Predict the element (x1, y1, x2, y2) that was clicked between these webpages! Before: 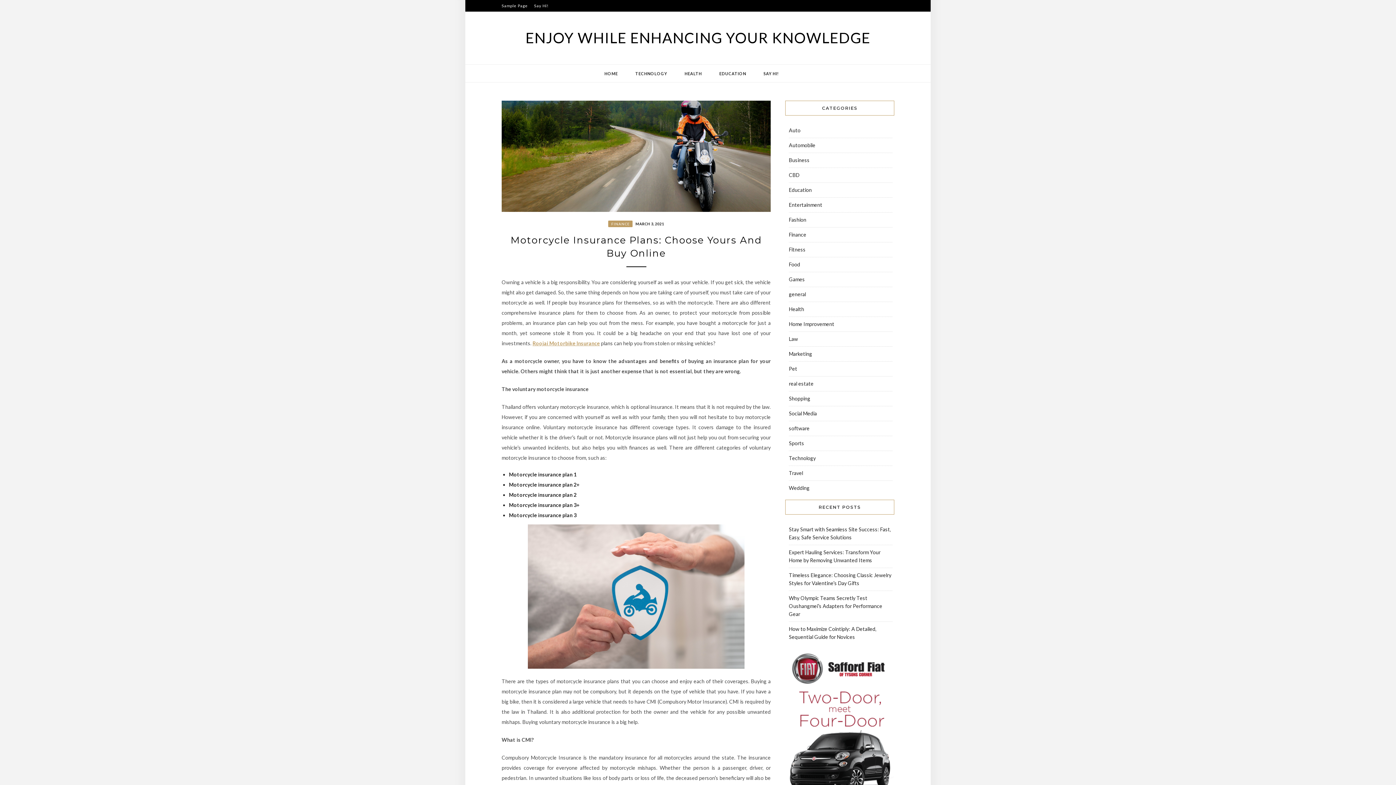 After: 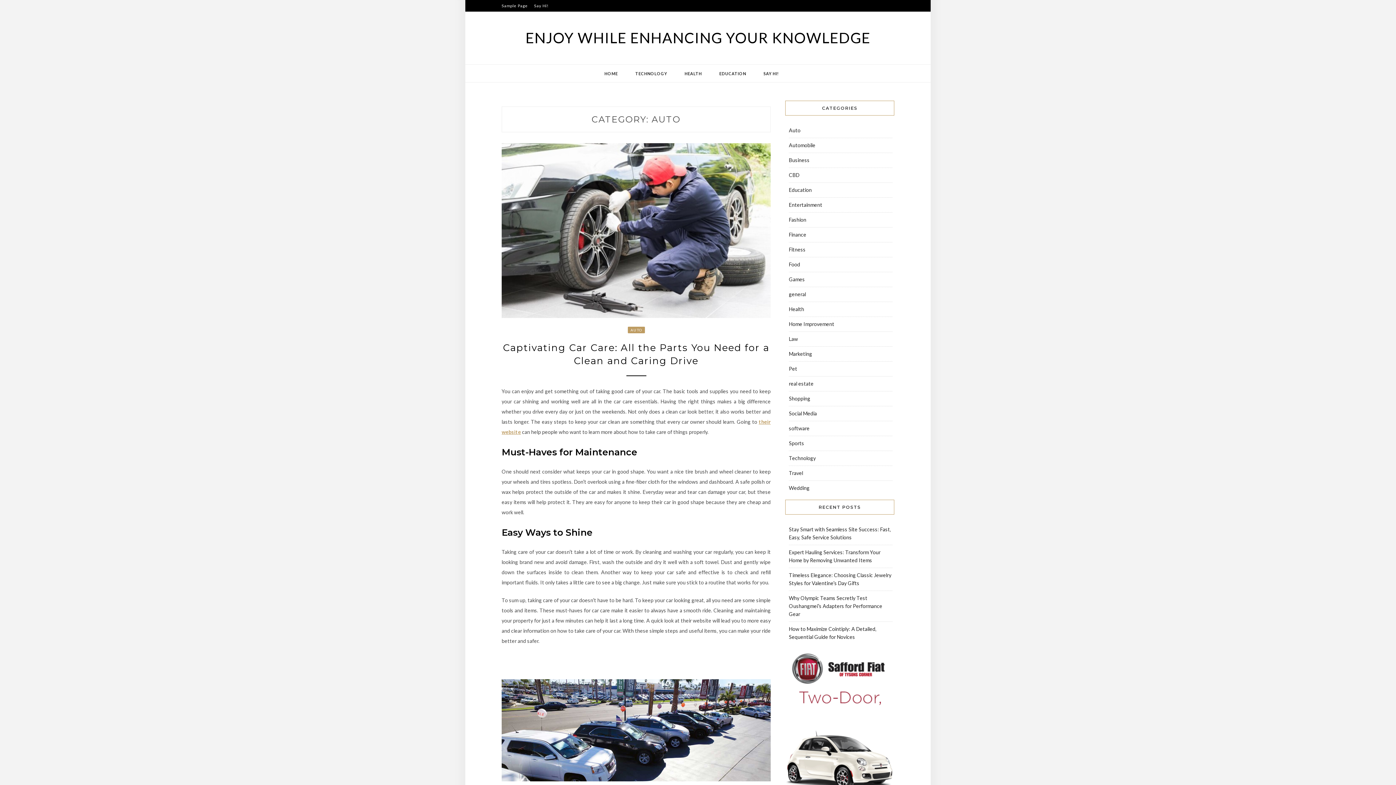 Action: label: Auto bbox: (789, 127, 800, 133)